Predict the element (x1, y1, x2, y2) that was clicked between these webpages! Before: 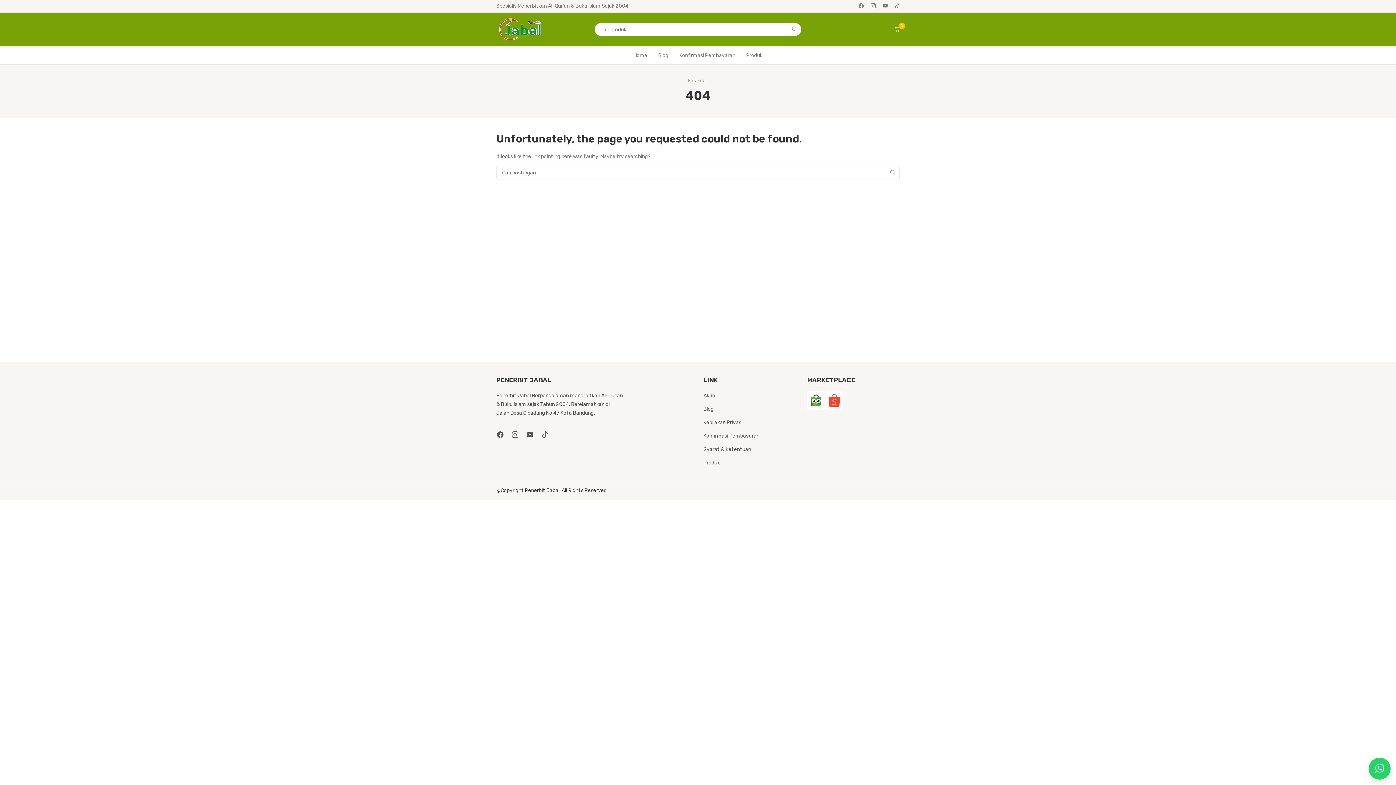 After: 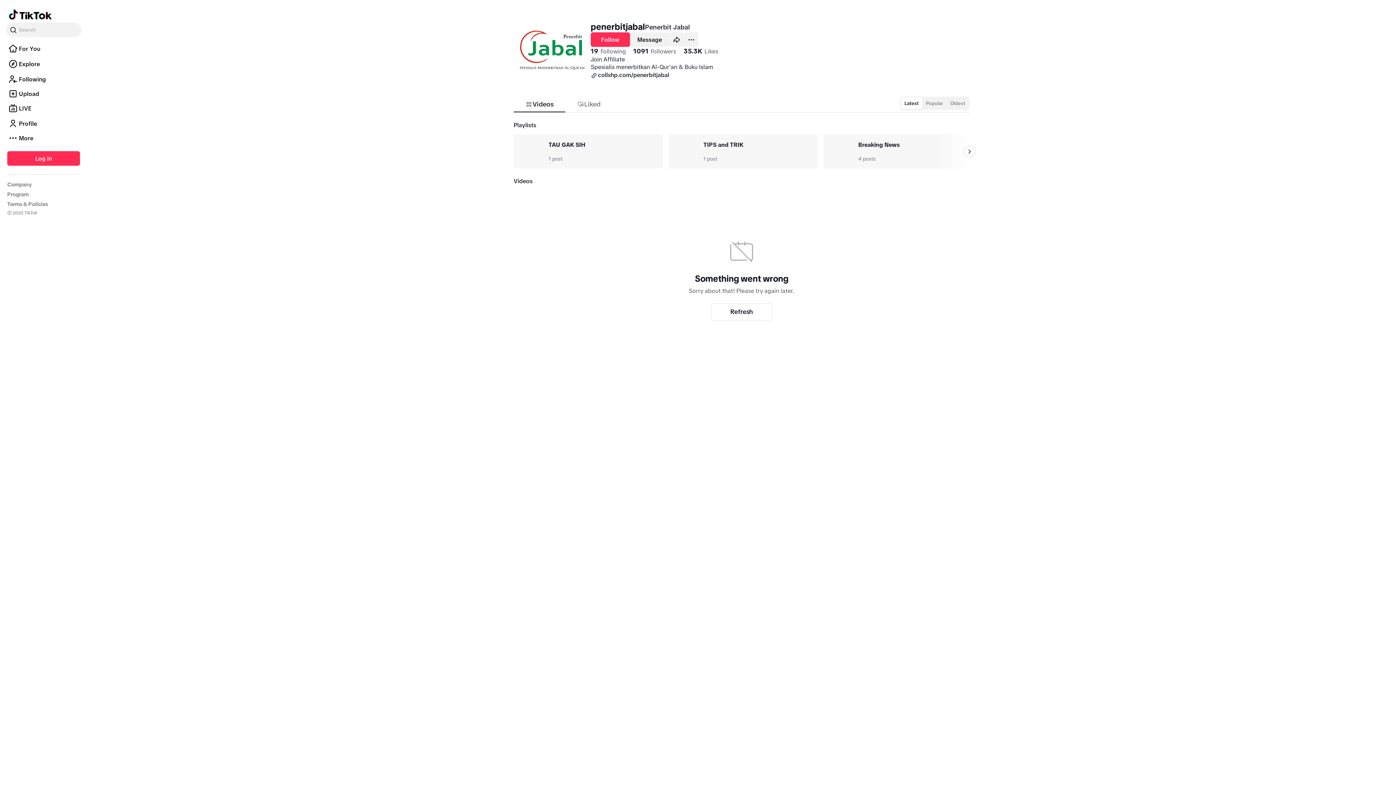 Action: bbox: (538, 428, 551, 441)